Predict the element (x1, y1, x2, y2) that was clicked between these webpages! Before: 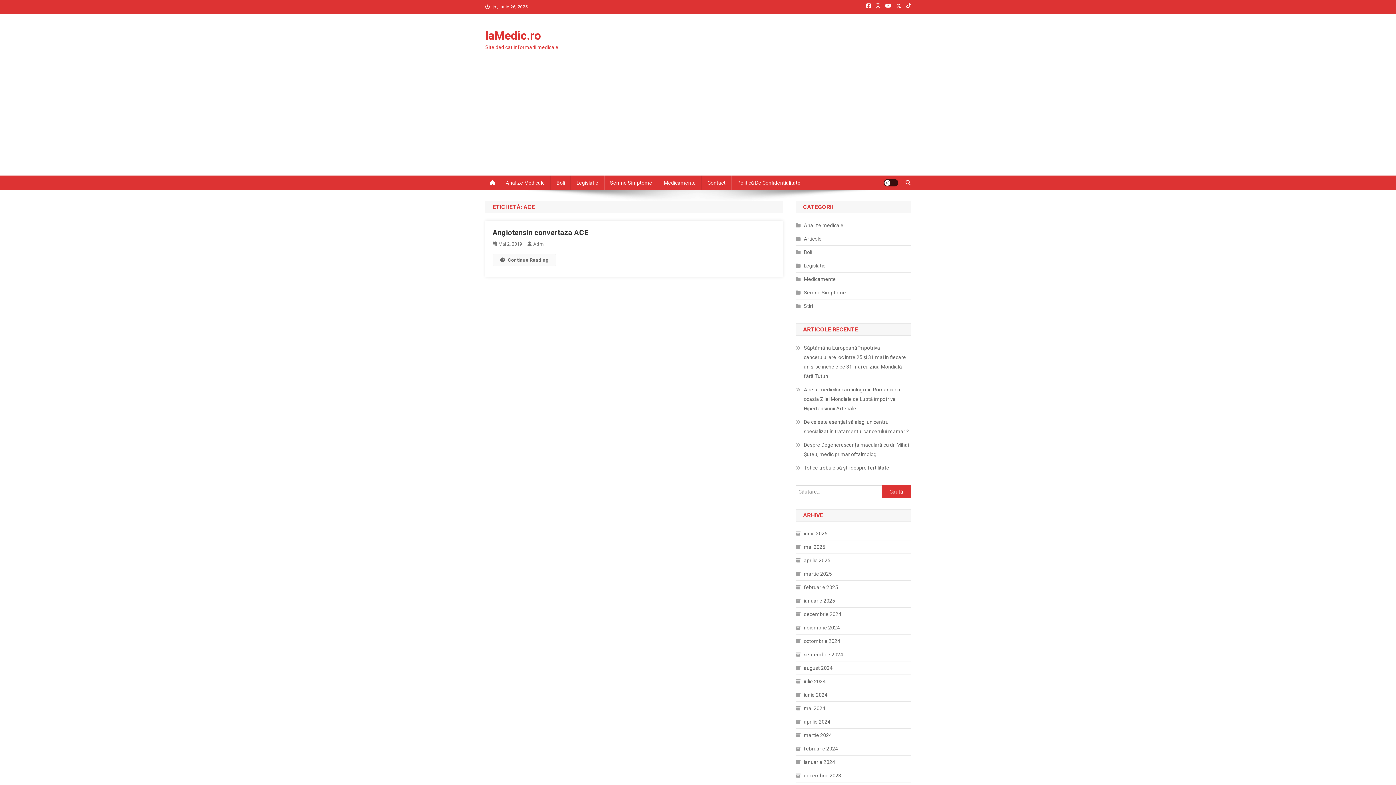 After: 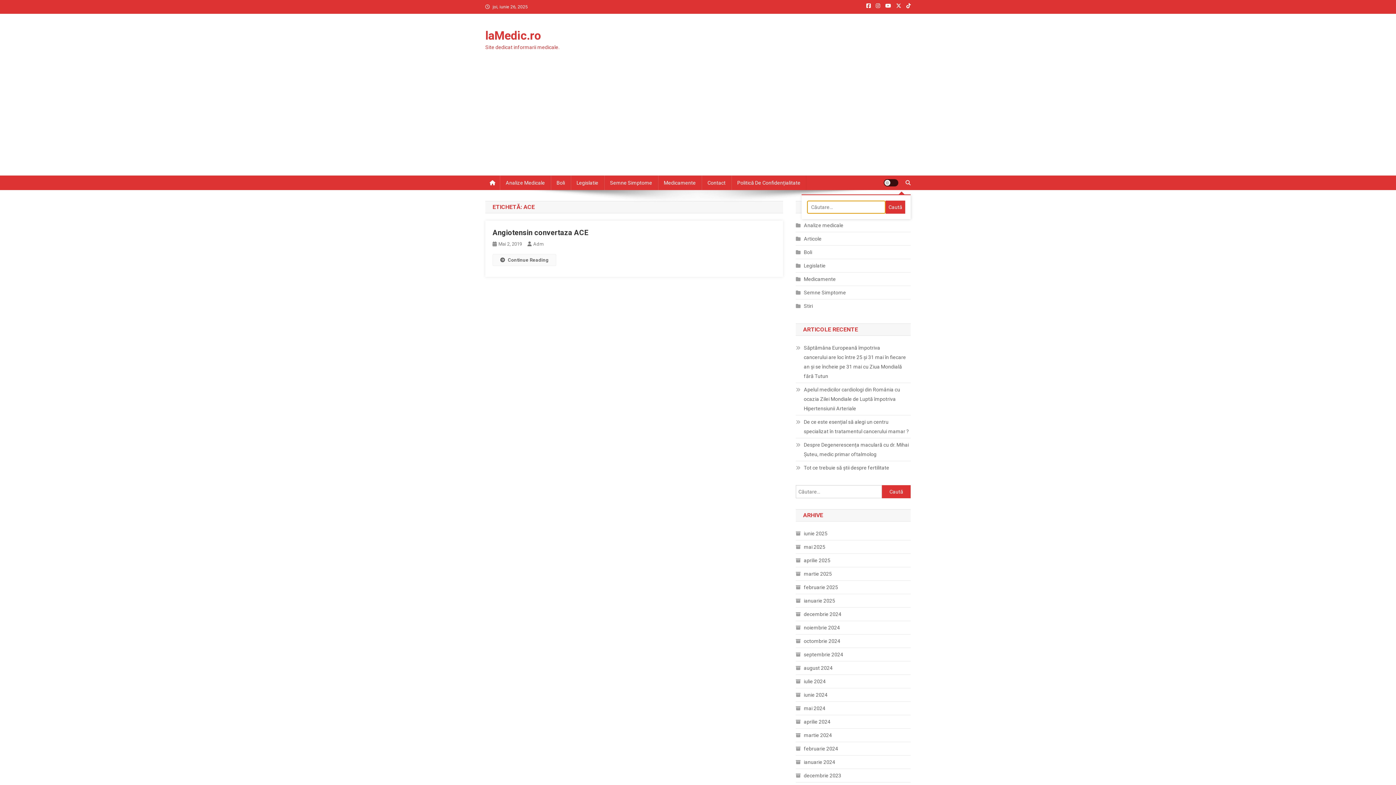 Action: bbox: (905, 180, 910, 185)